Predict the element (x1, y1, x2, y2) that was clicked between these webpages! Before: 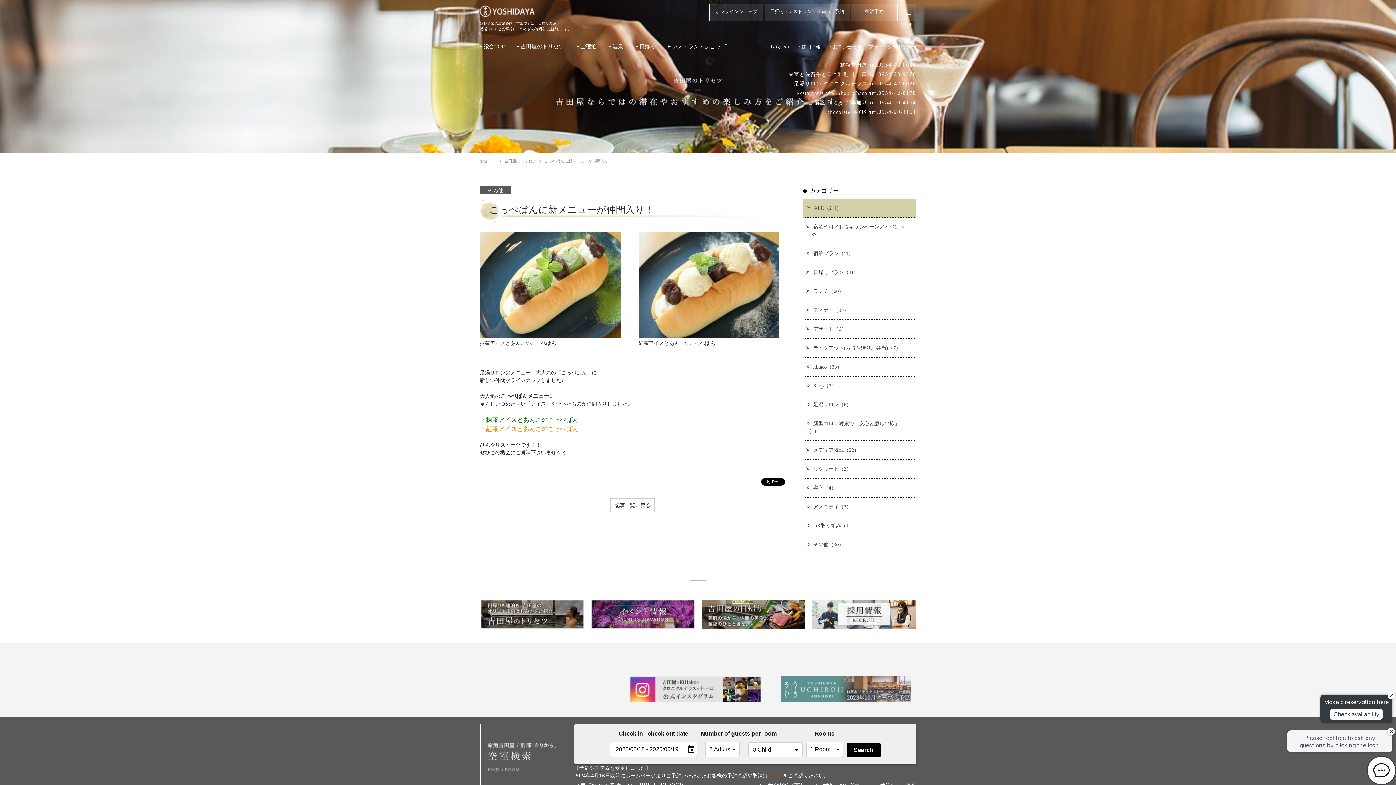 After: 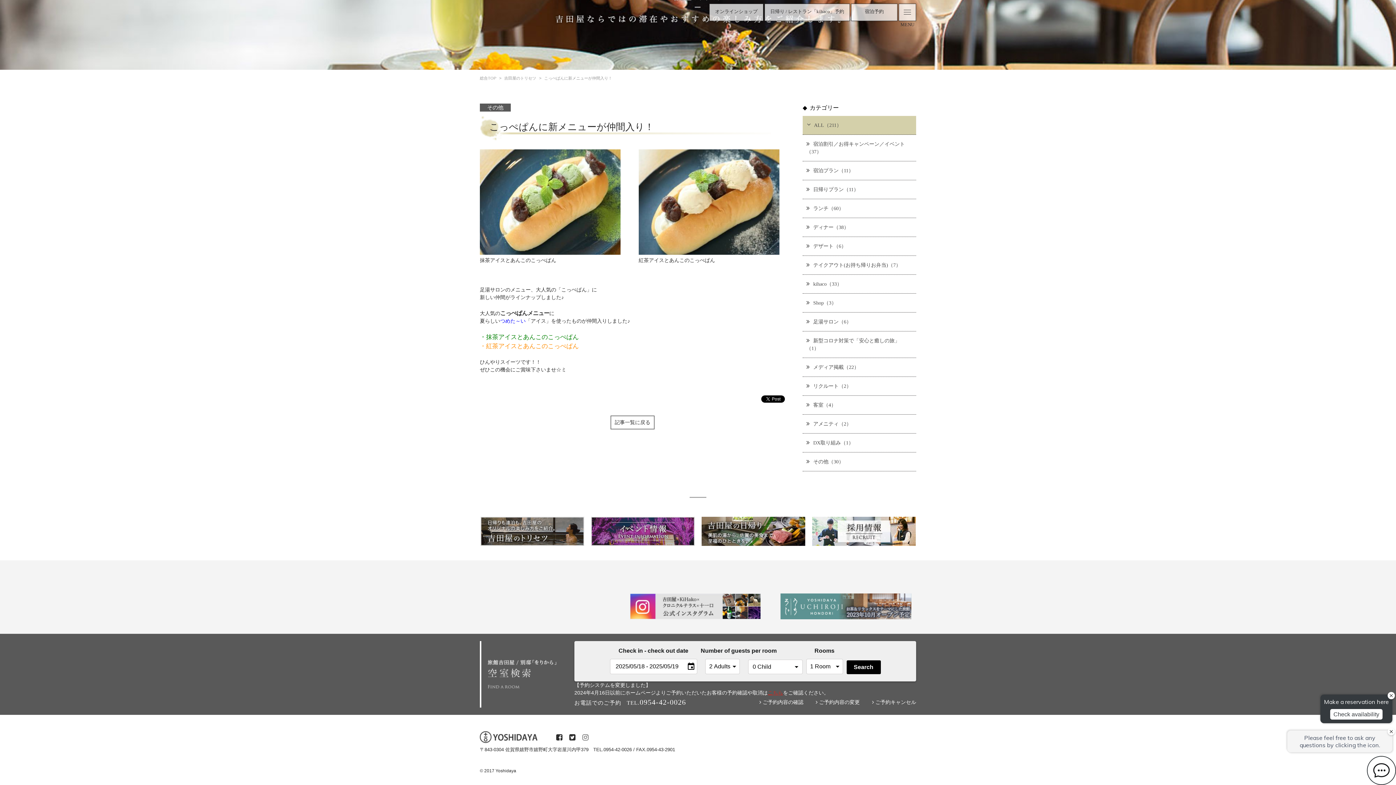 Action: bbox: (582, 780, 588, 788)